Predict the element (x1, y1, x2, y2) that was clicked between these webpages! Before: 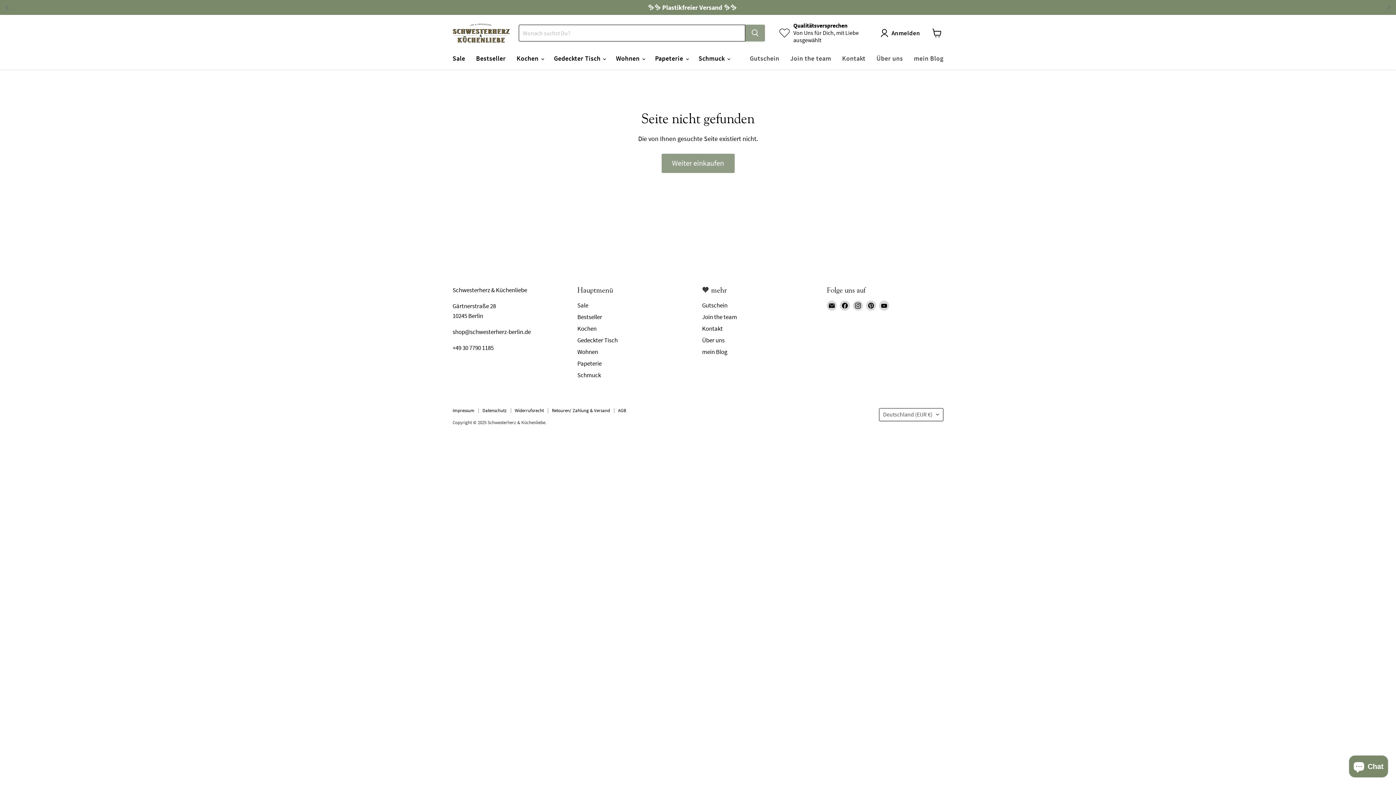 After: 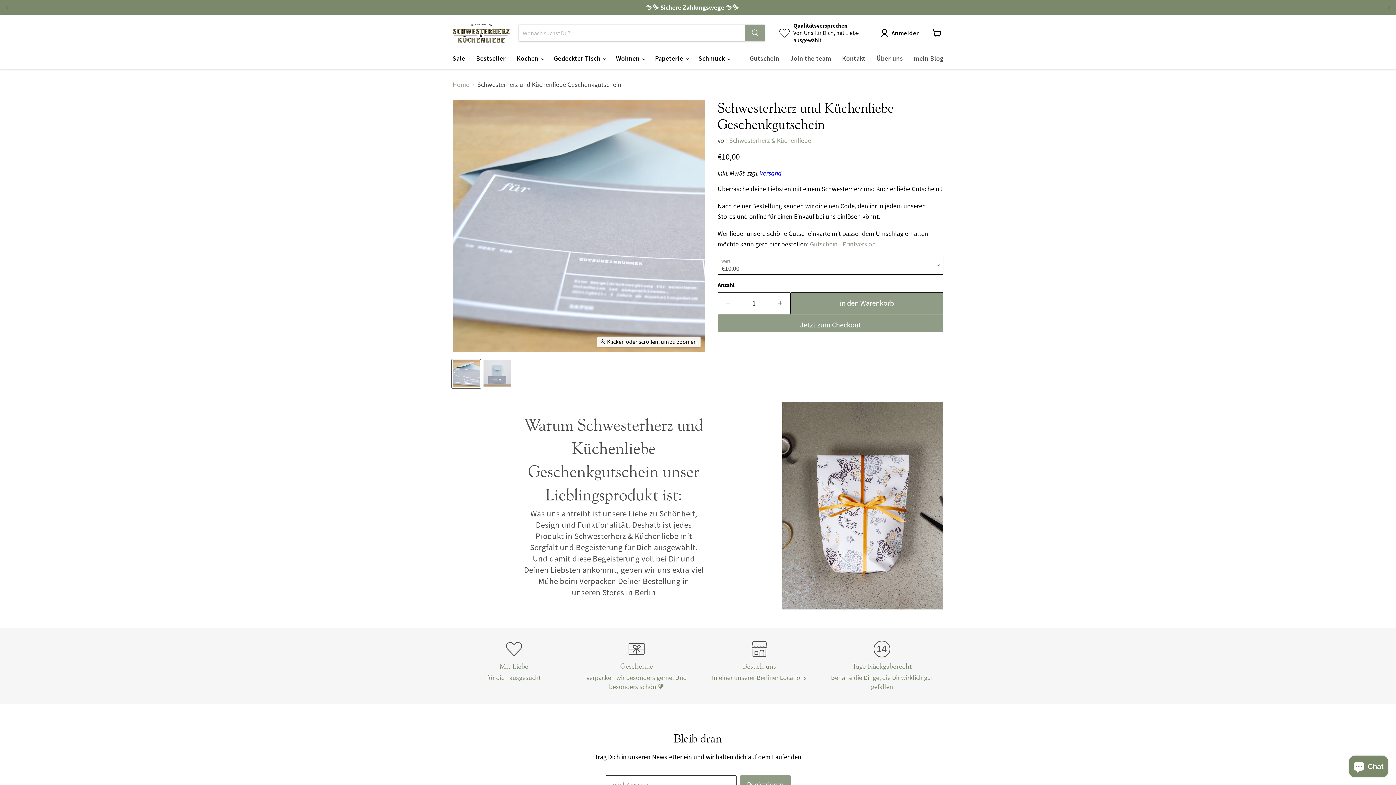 Action: bbox: (744, 50, 784, 66) label: Gutschein